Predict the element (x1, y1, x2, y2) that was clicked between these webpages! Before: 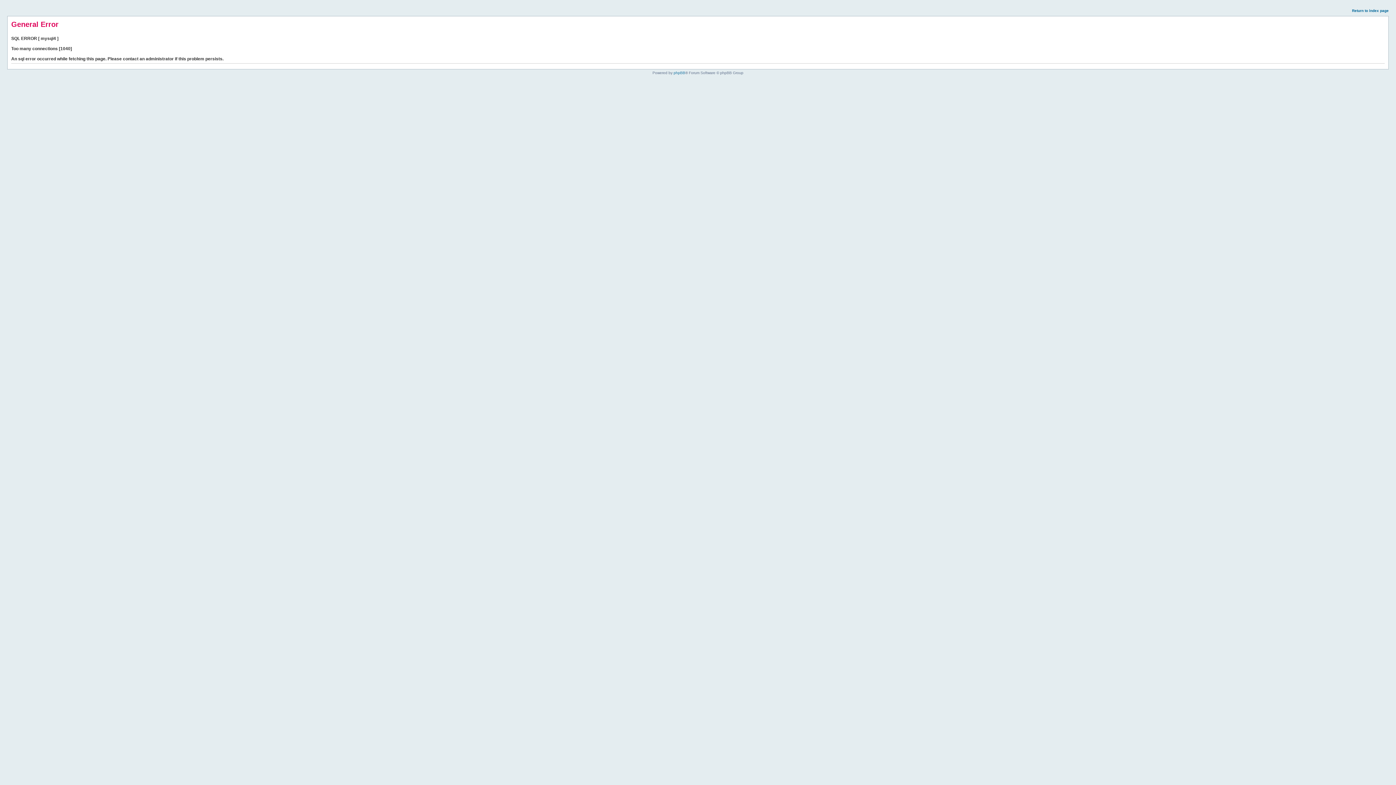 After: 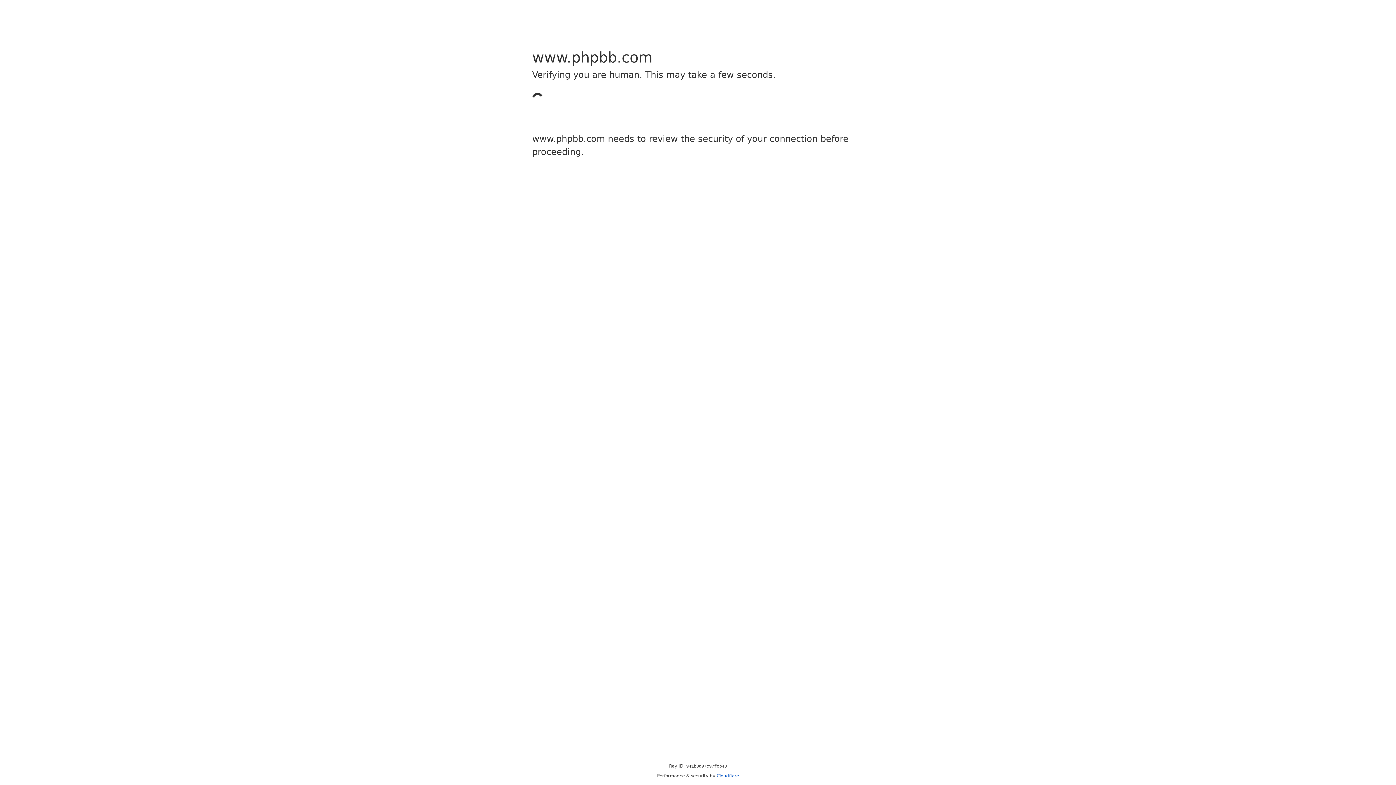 Action: label: phpBB bbox: (673, 70, 685, 74)